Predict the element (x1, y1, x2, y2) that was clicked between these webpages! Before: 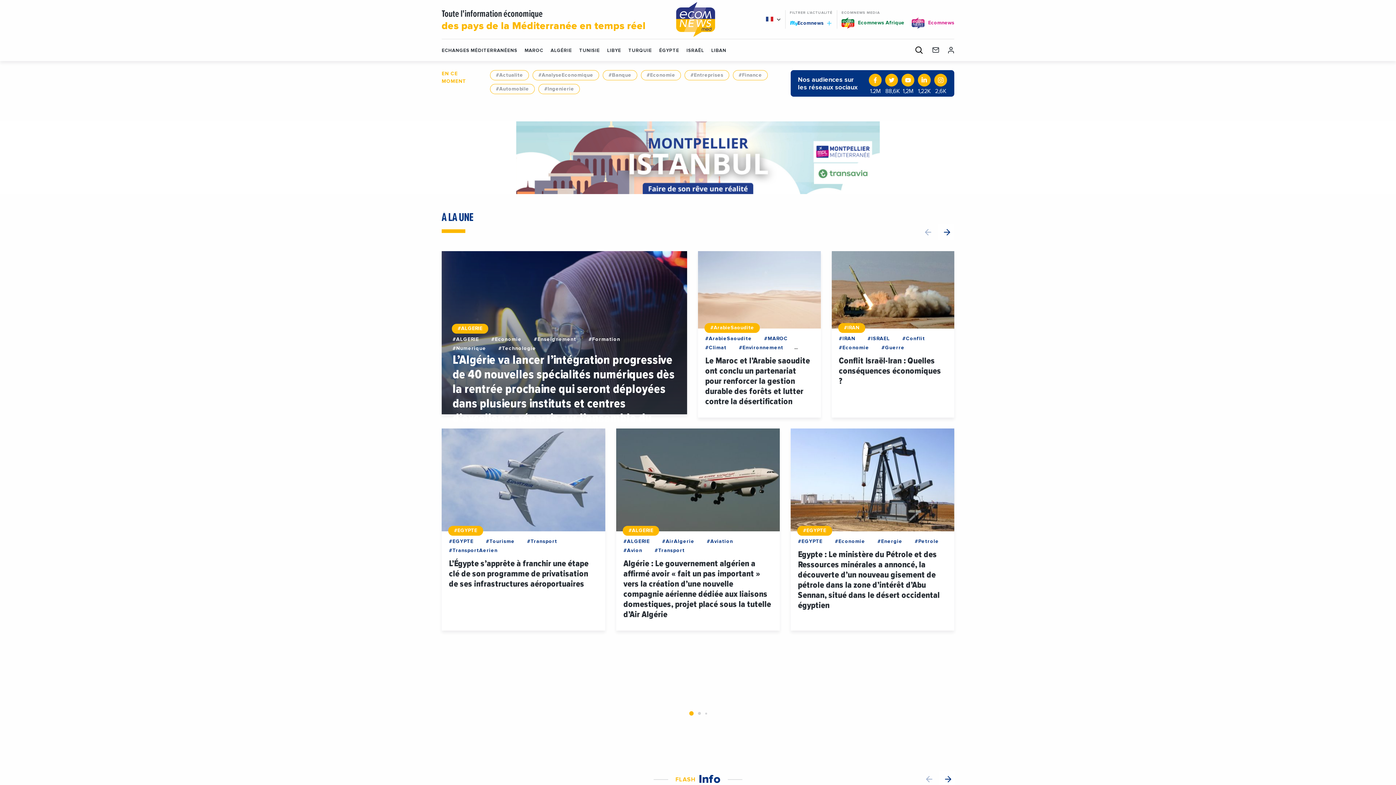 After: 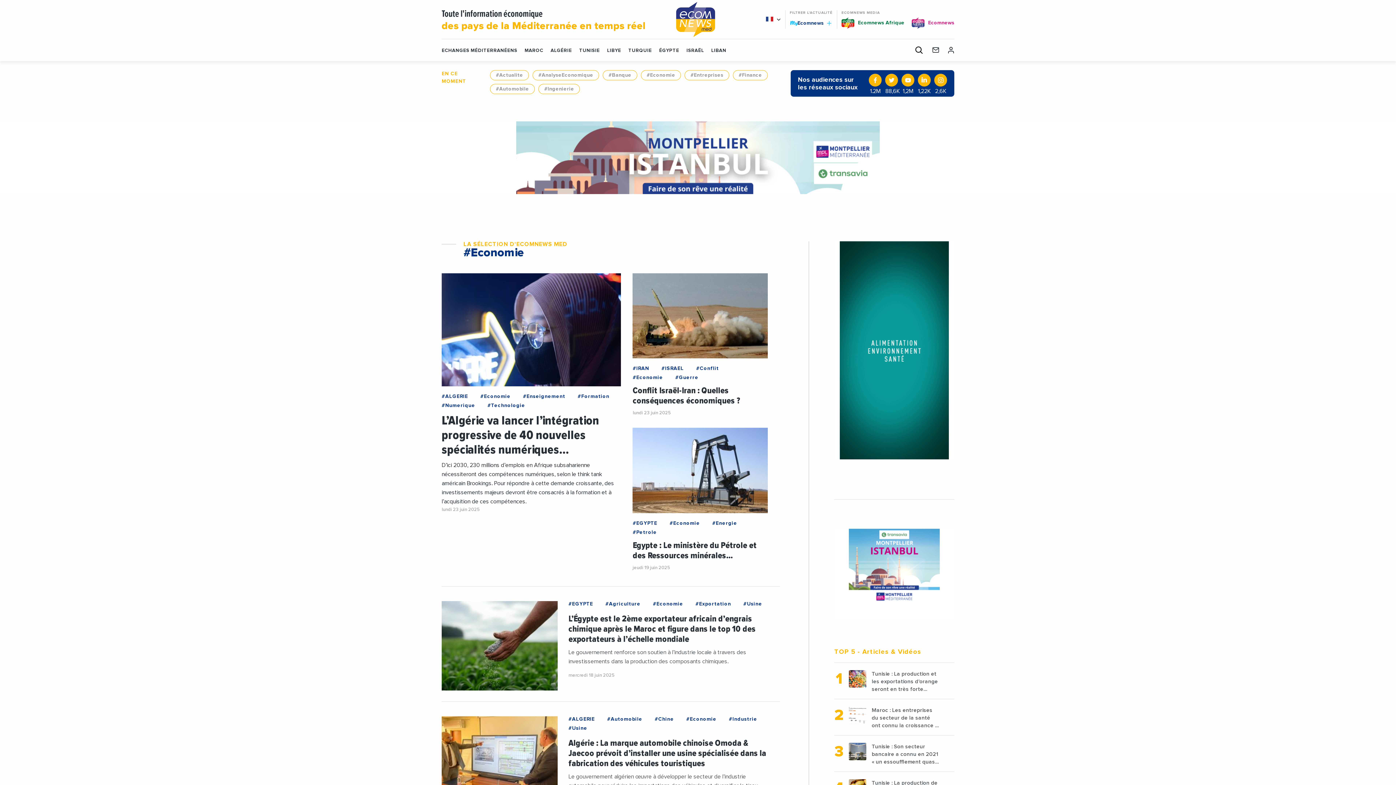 Action: label: #Economie bbox: (491, 335, 521, 343)